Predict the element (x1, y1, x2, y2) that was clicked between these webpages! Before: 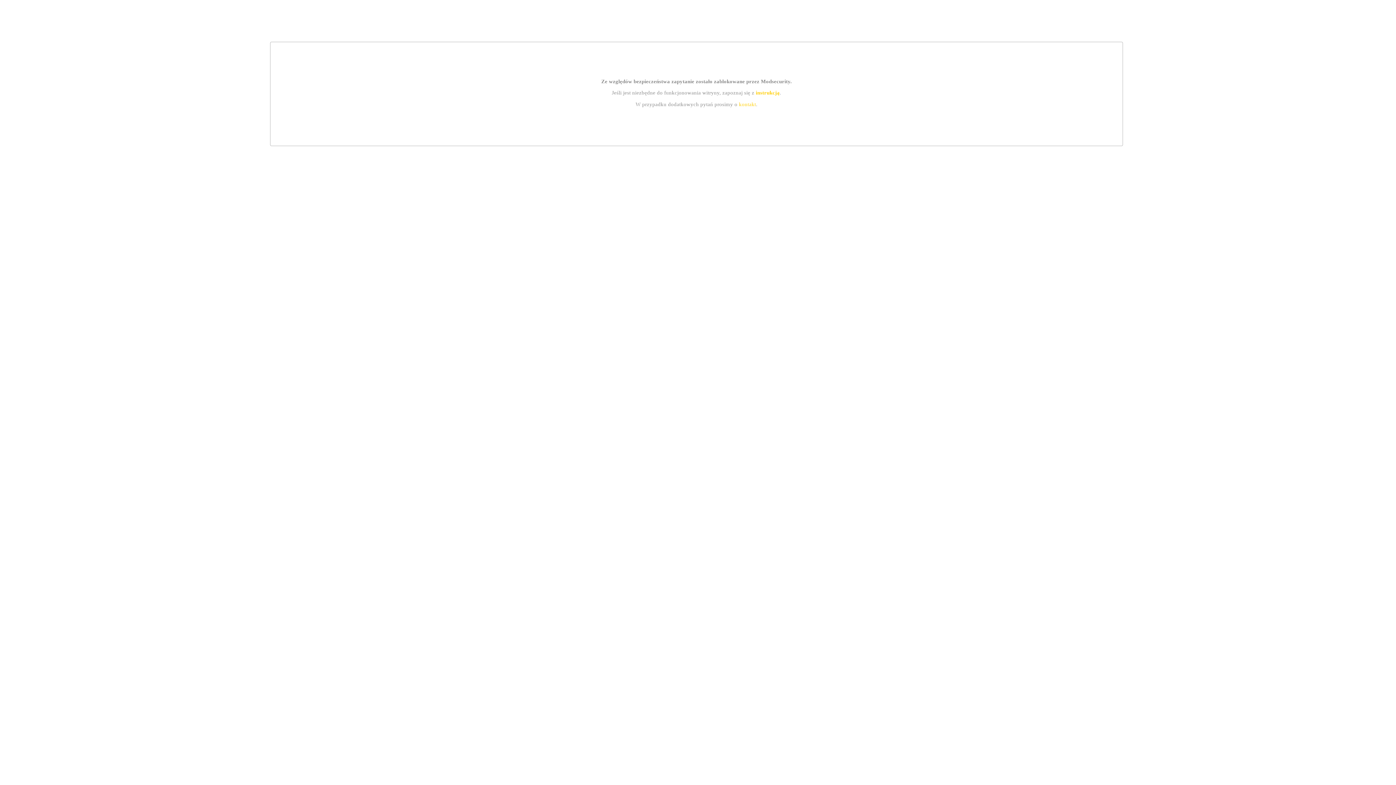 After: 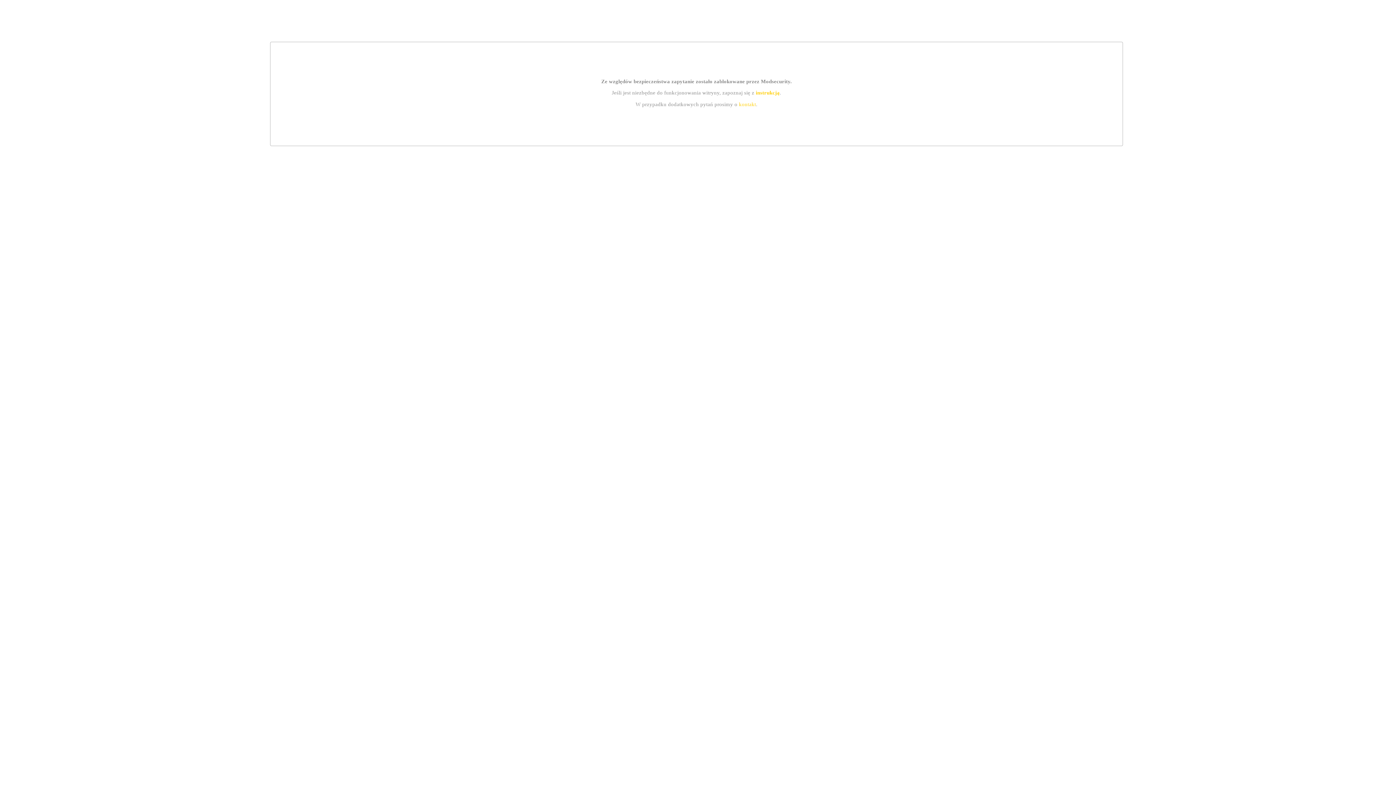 Action: bbox: (739, 101, 756, 107) label: kontakt